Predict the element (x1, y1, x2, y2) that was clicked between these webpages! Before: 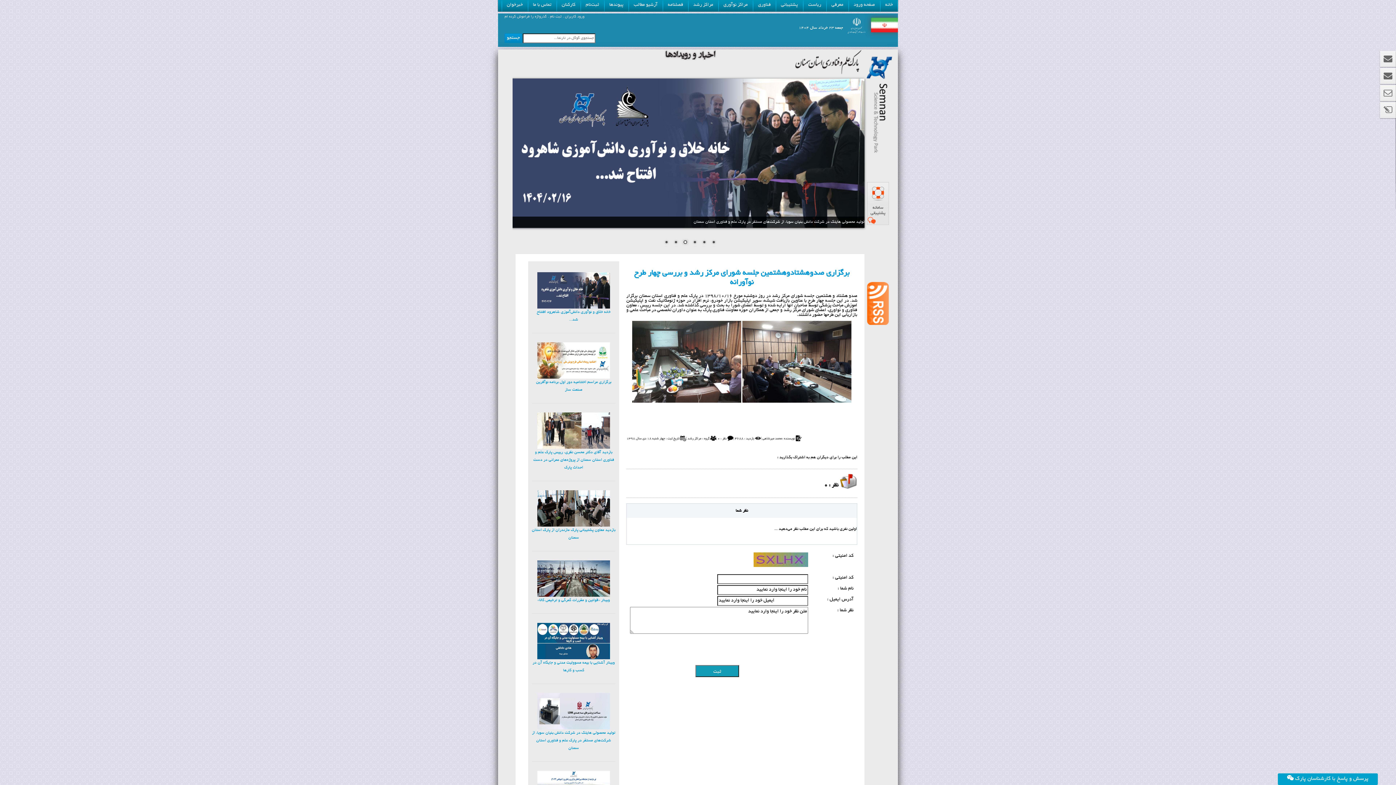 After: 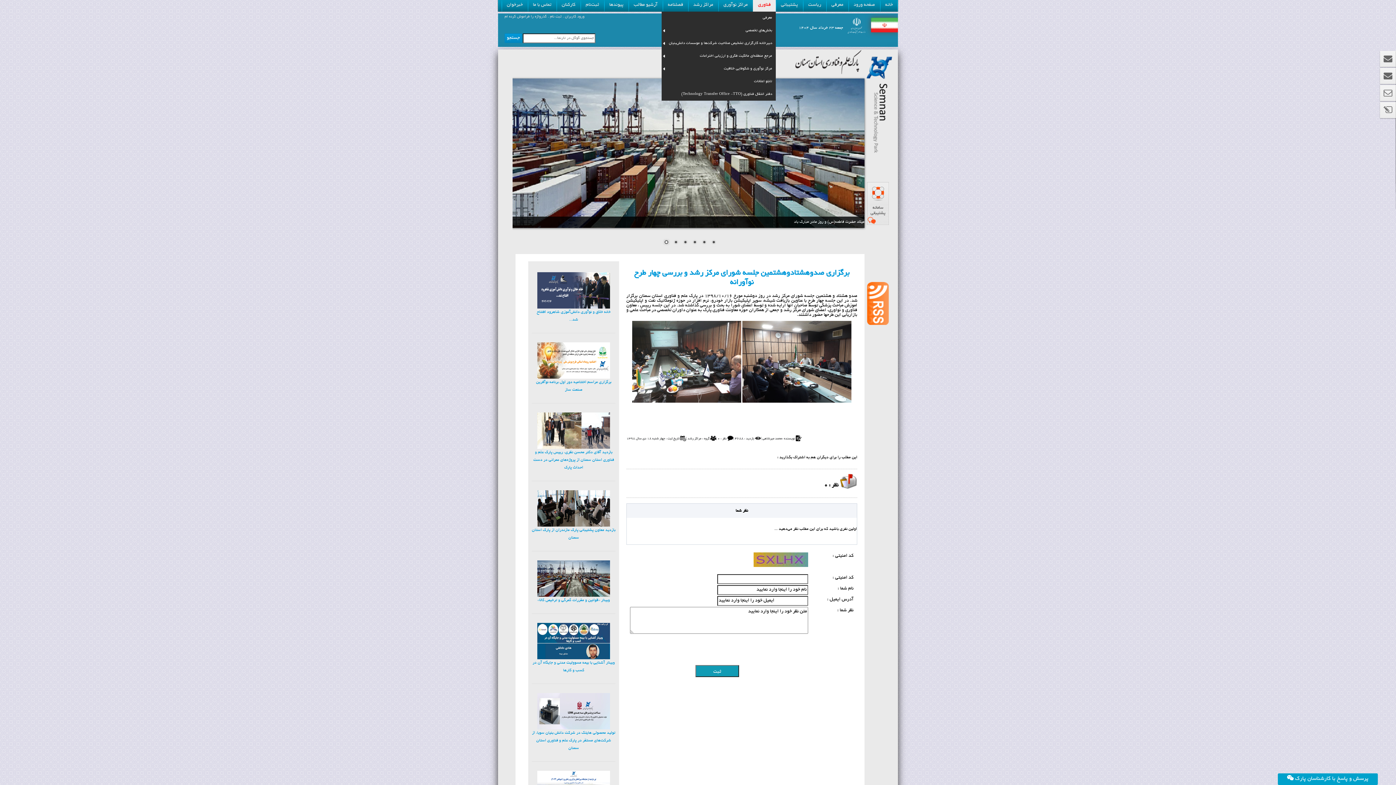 Action: bbox: (753, -1, 776, 11) label: فناوری